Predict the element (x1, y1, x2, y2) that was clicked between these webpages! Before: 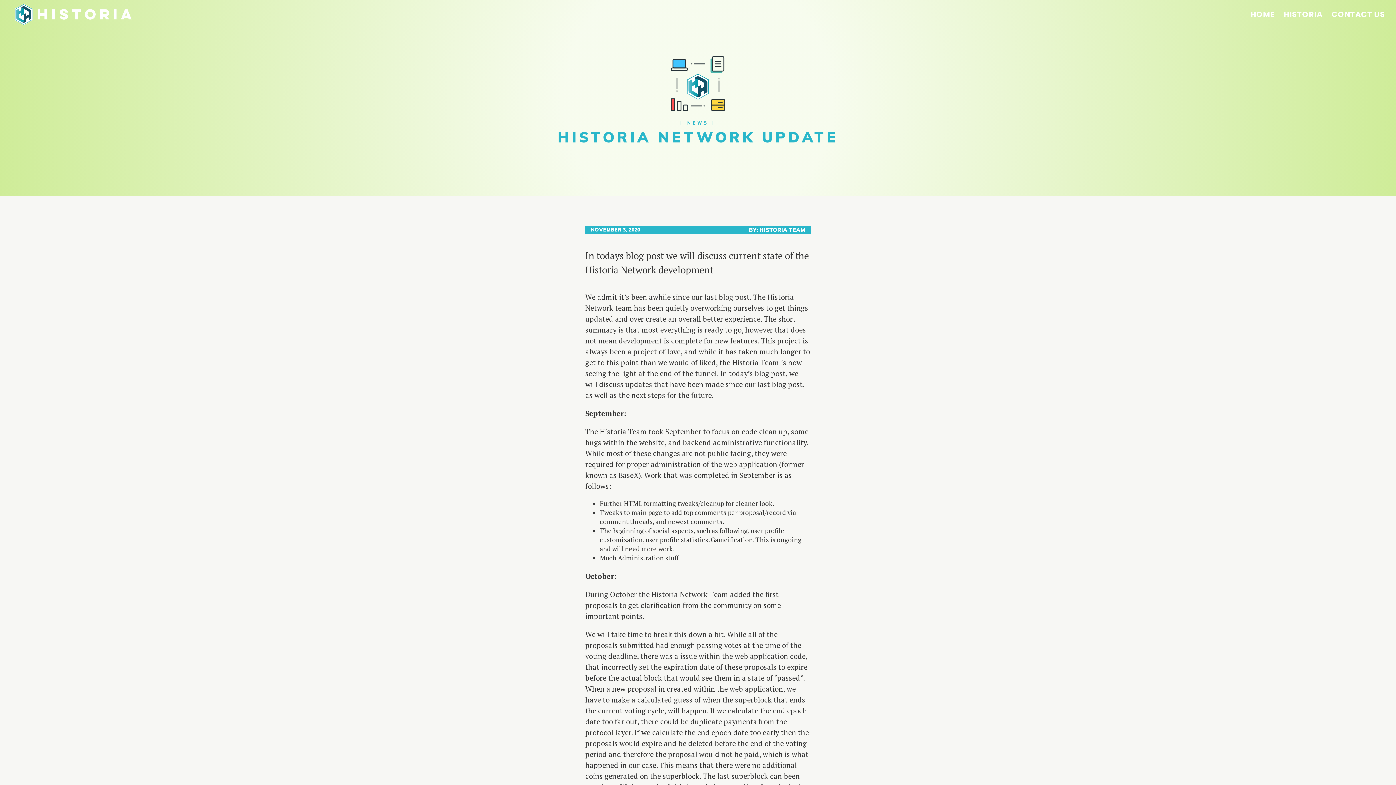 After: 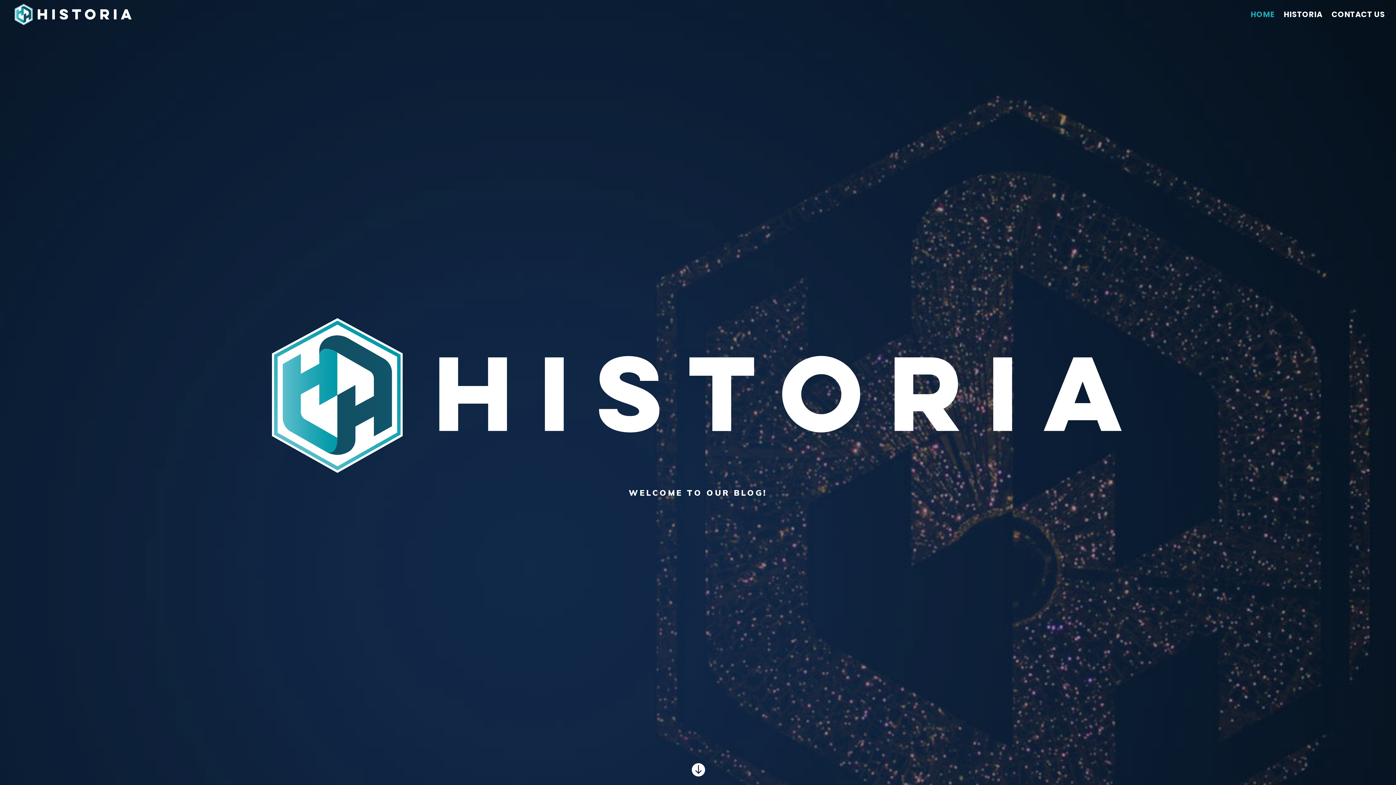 Action: label: HOME bbox: (1250, 12, 1274, 29)